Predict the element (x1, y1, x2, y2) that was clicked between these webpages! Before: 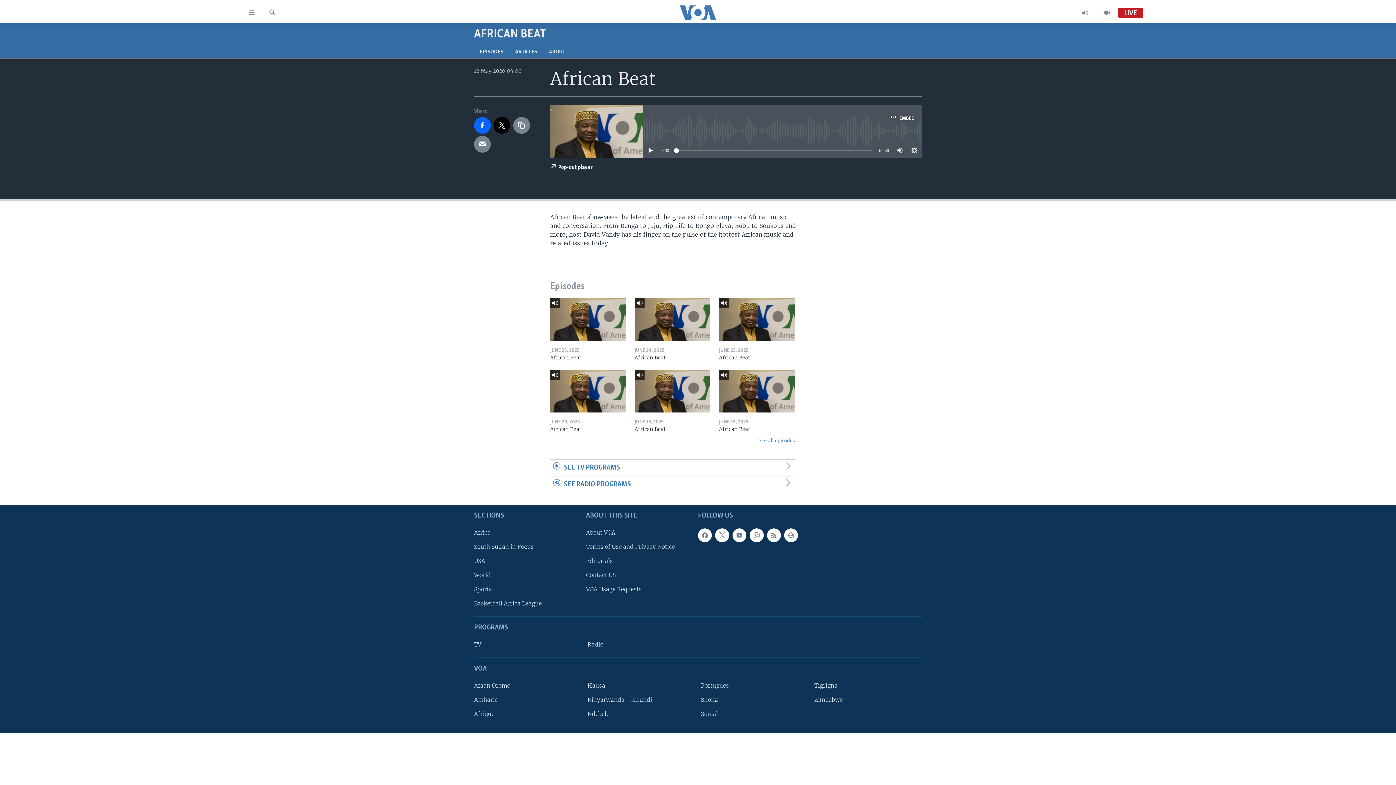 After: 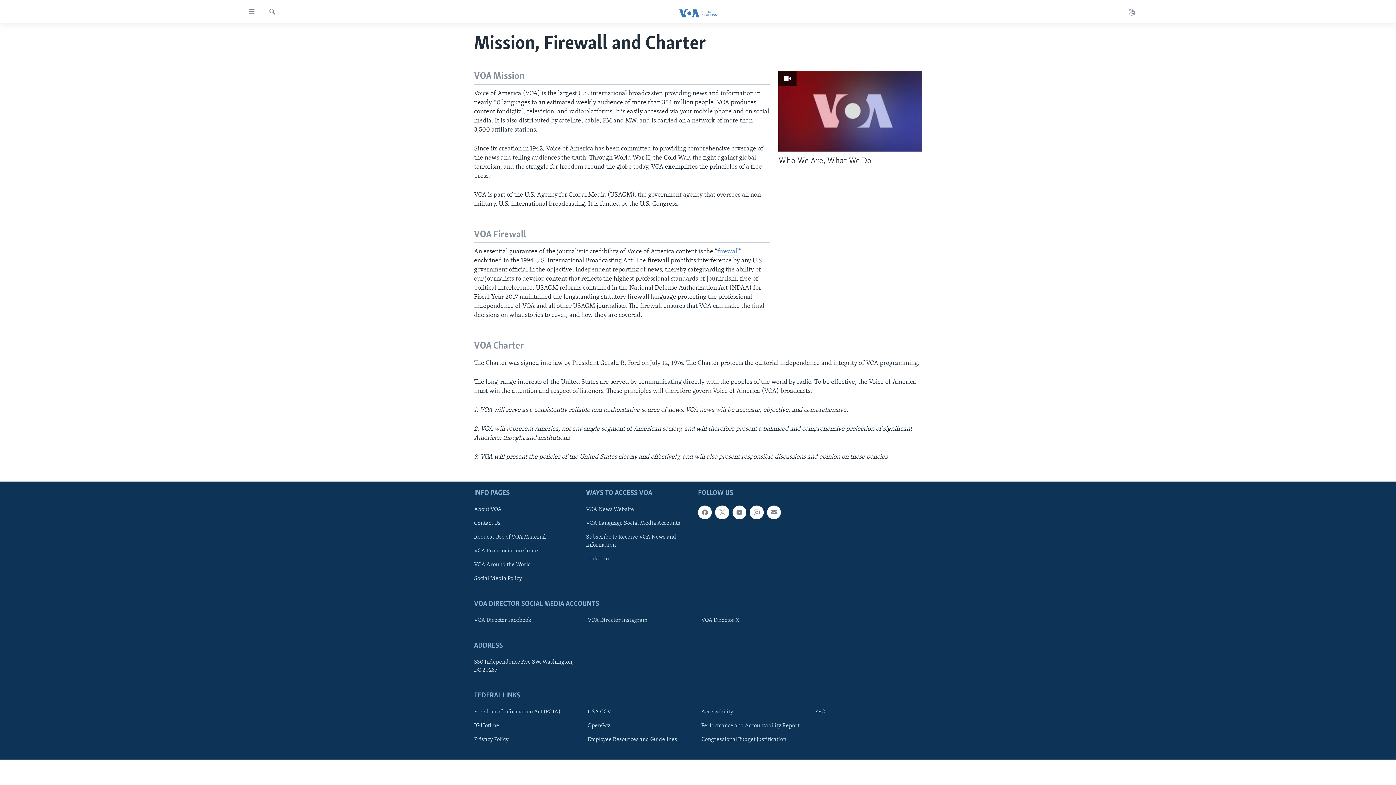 Action: bbox: (586, 528, 693, 537) label: About VOA